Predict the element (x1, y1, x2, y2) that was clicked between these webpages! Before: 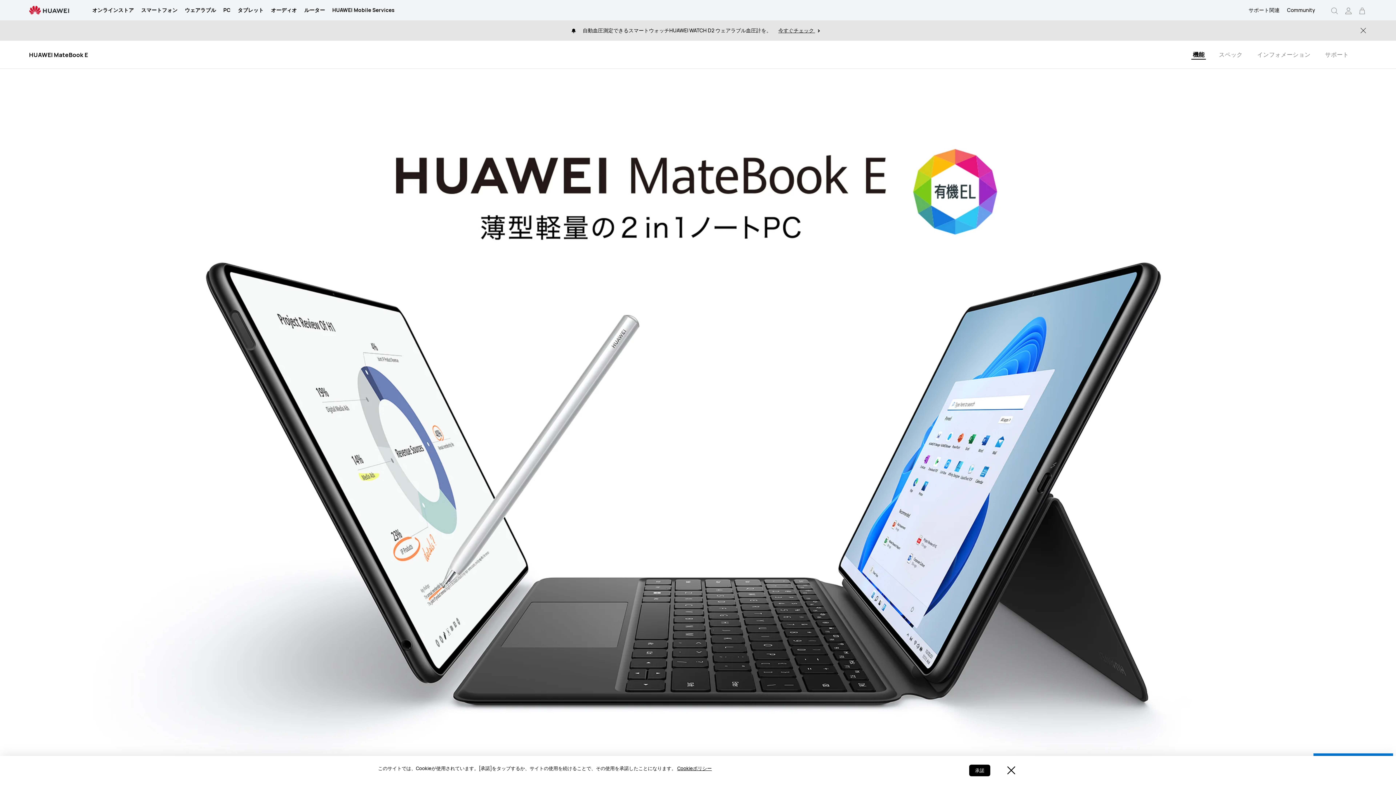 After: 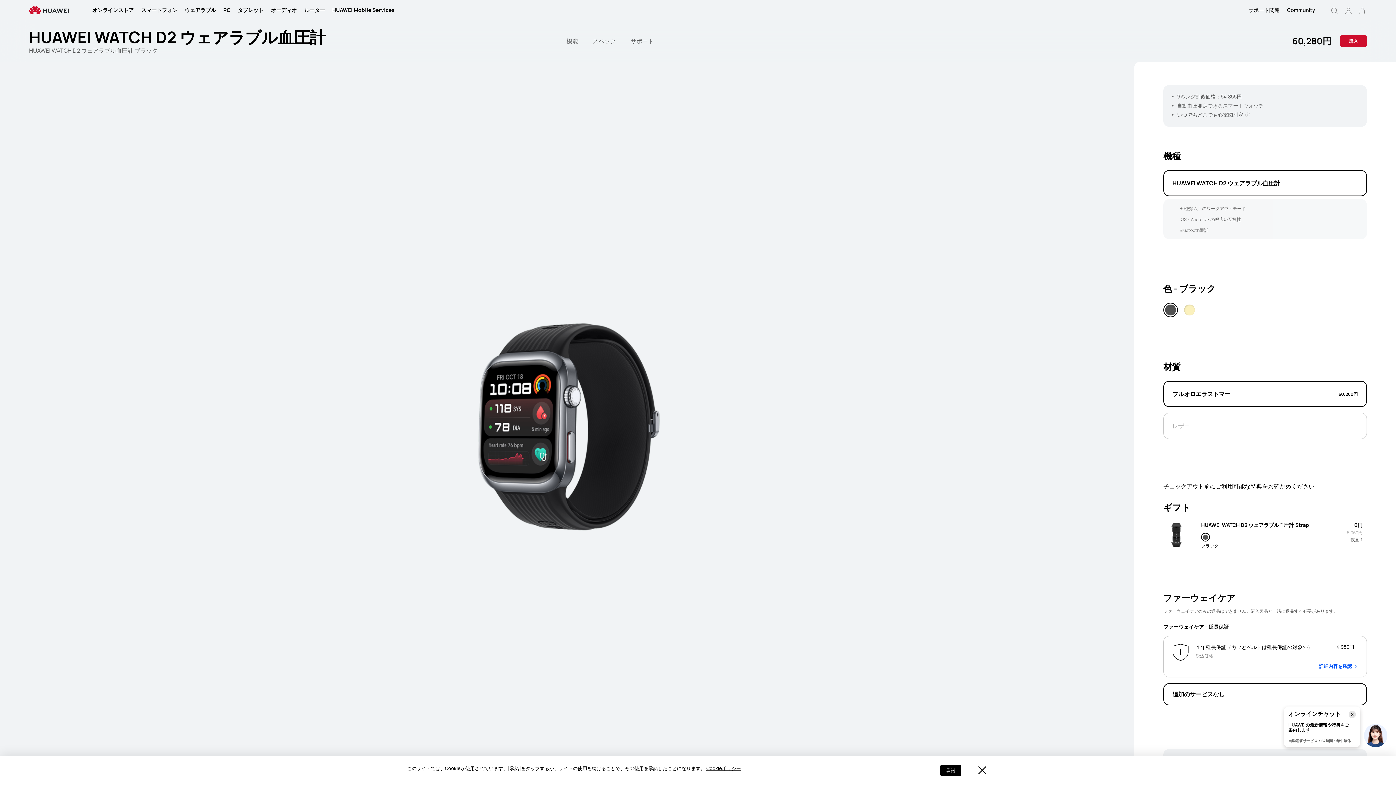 Action: bbox: (772, 26, 824, 34) label: 今すぐチェック 